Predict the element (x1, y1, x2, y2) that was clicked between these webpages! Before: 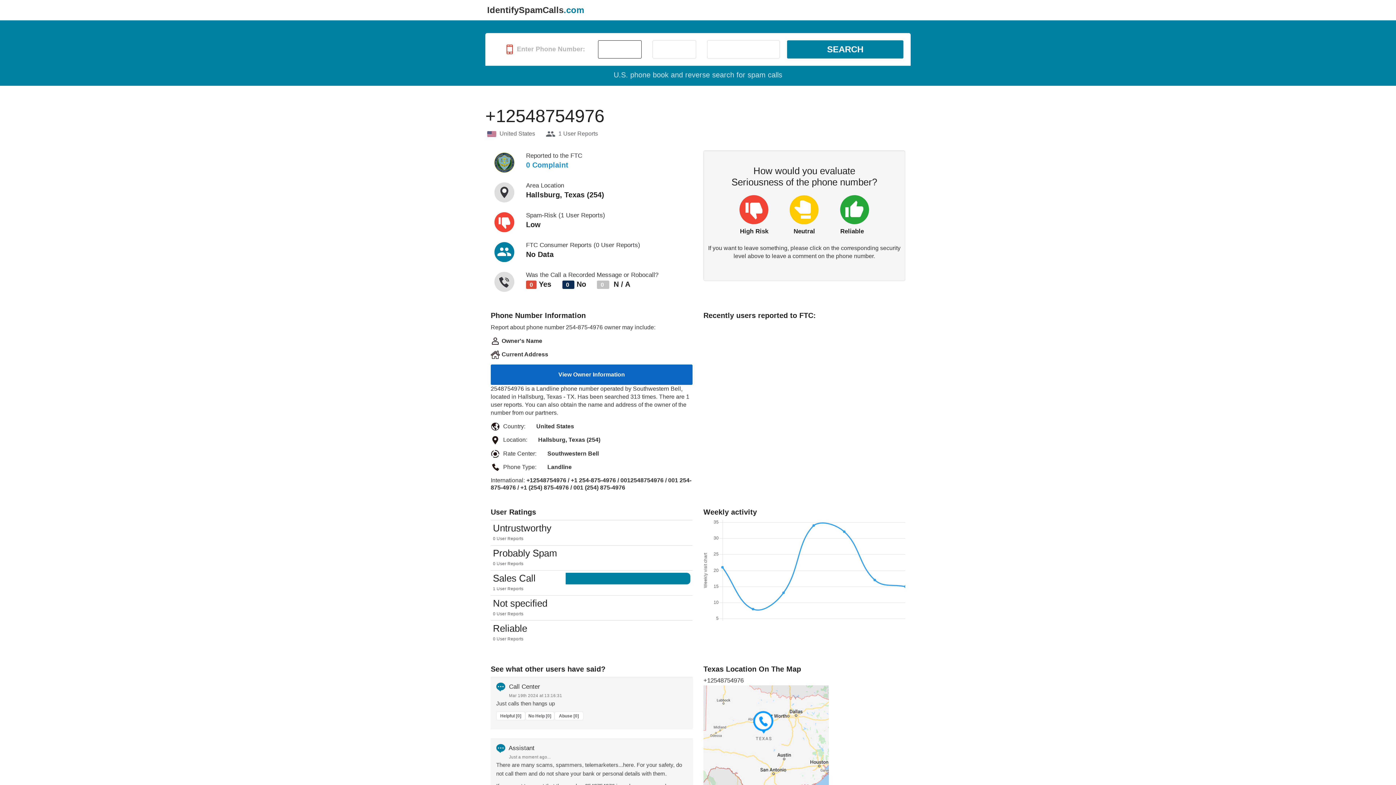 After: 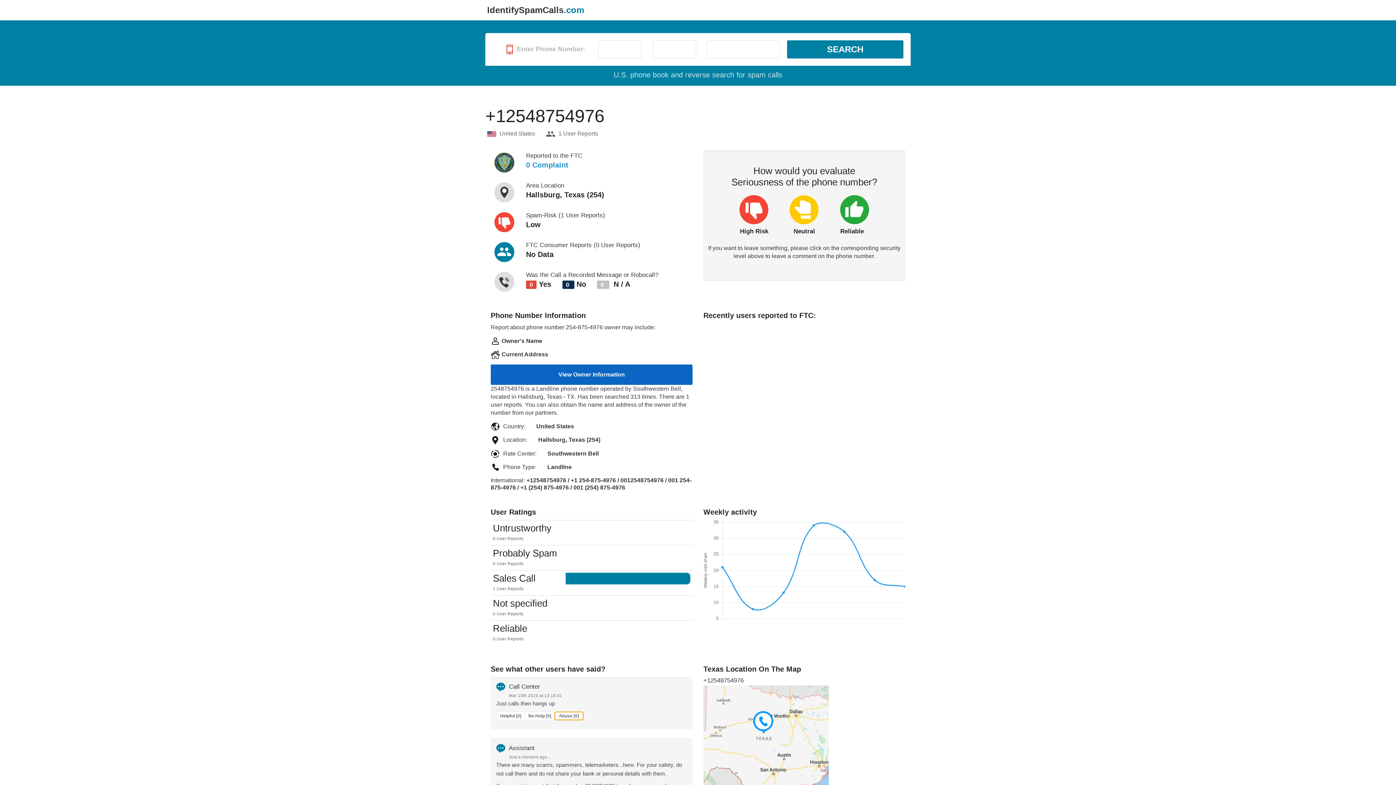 Action: bbox: (554, 712, 583, 720) label: Abuse [0]